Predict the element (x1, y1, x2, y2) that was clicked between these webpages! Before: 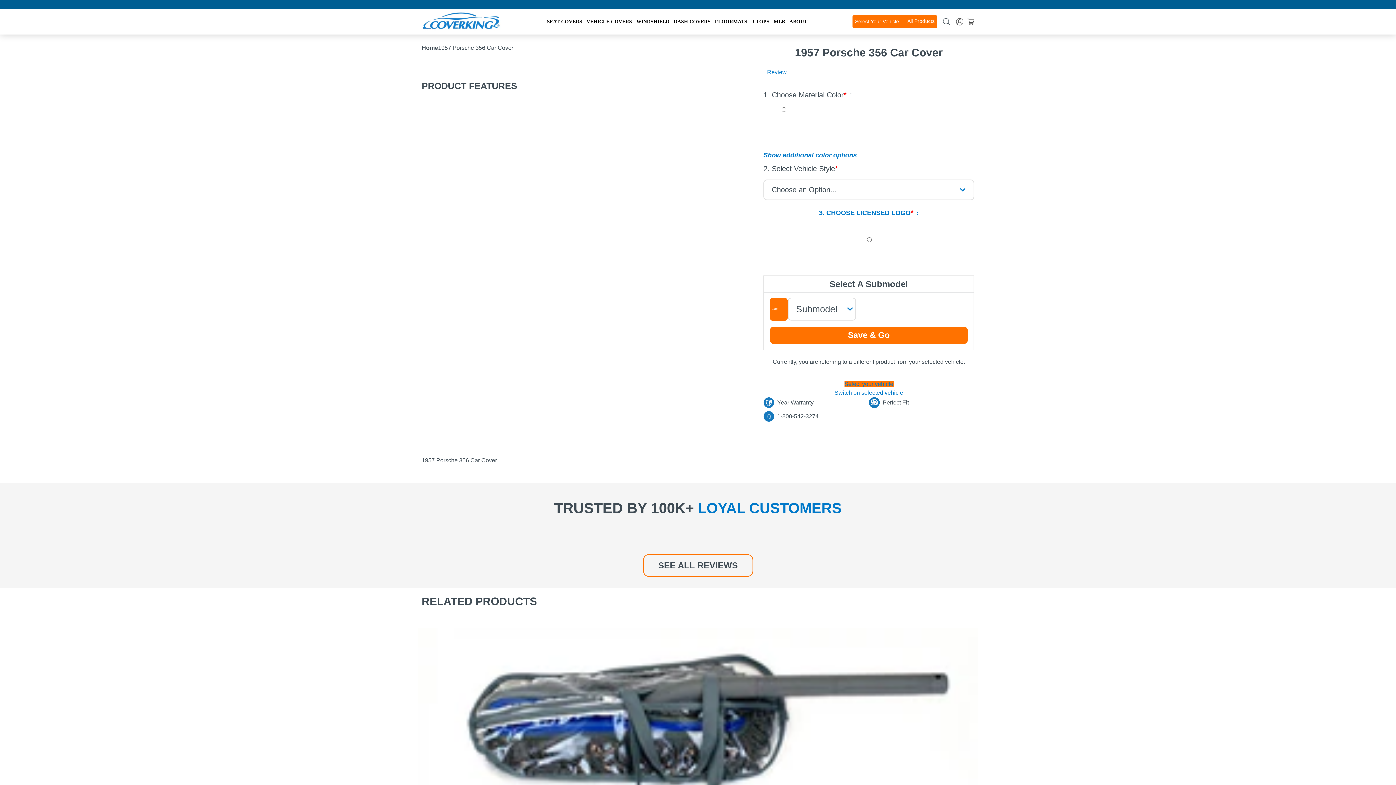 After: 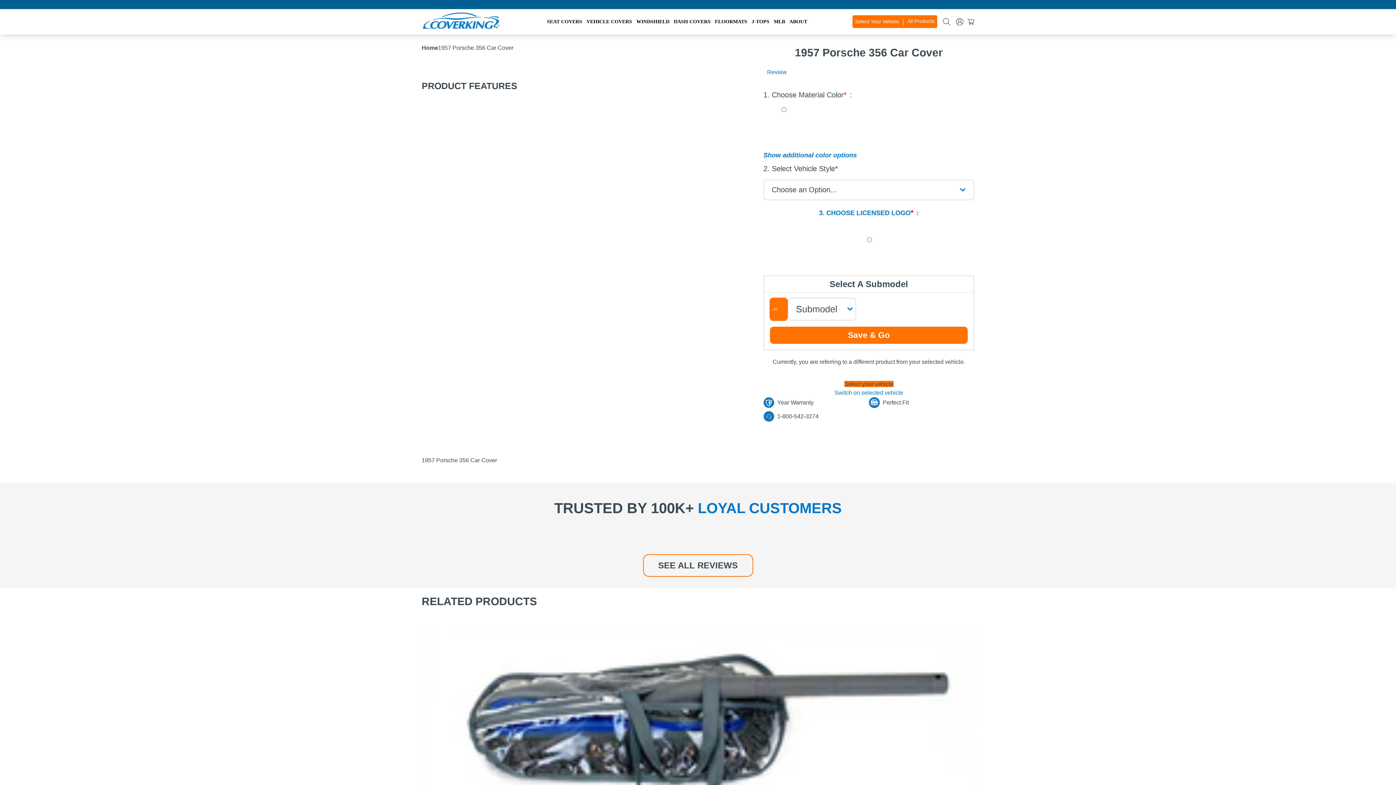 Action: bbox: (844, 381, 893, 387) label: Select your vehicle